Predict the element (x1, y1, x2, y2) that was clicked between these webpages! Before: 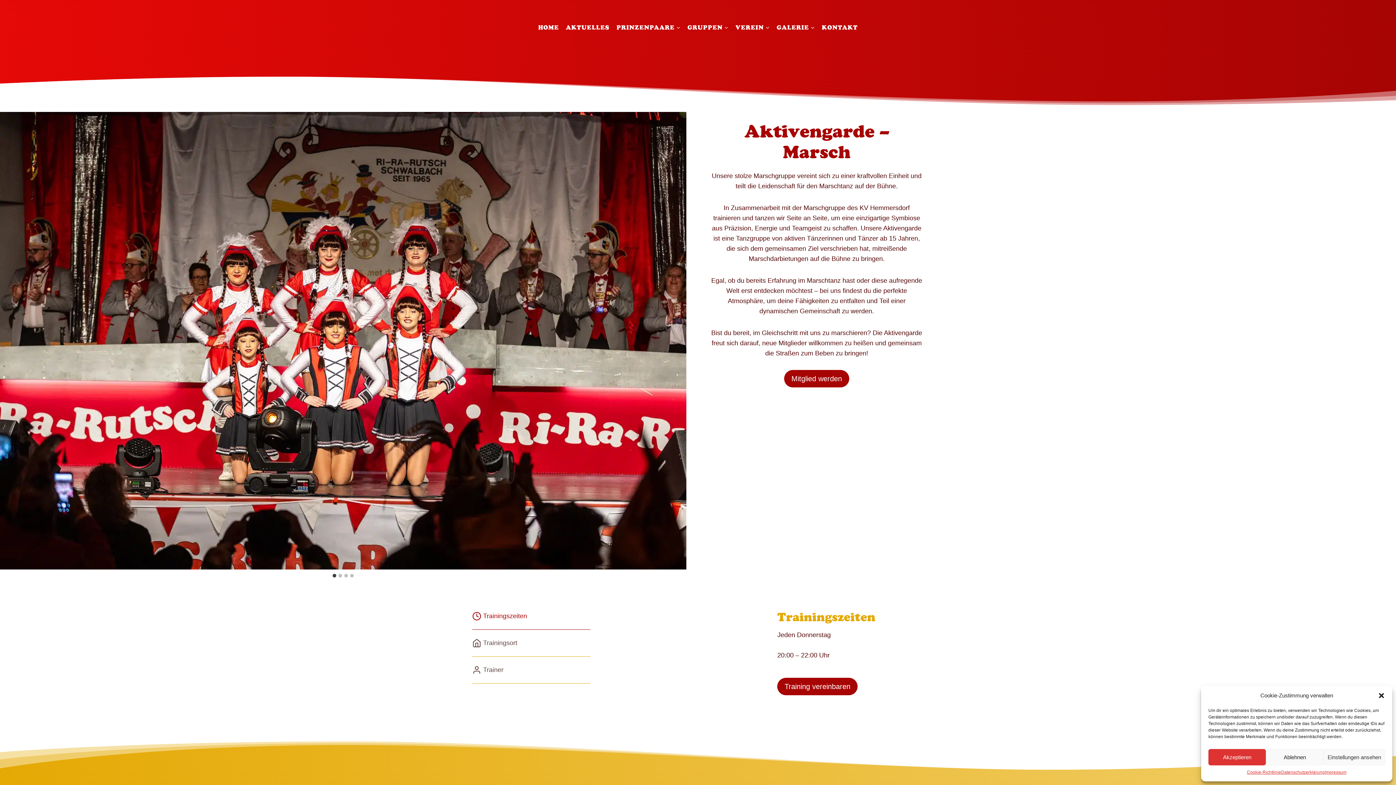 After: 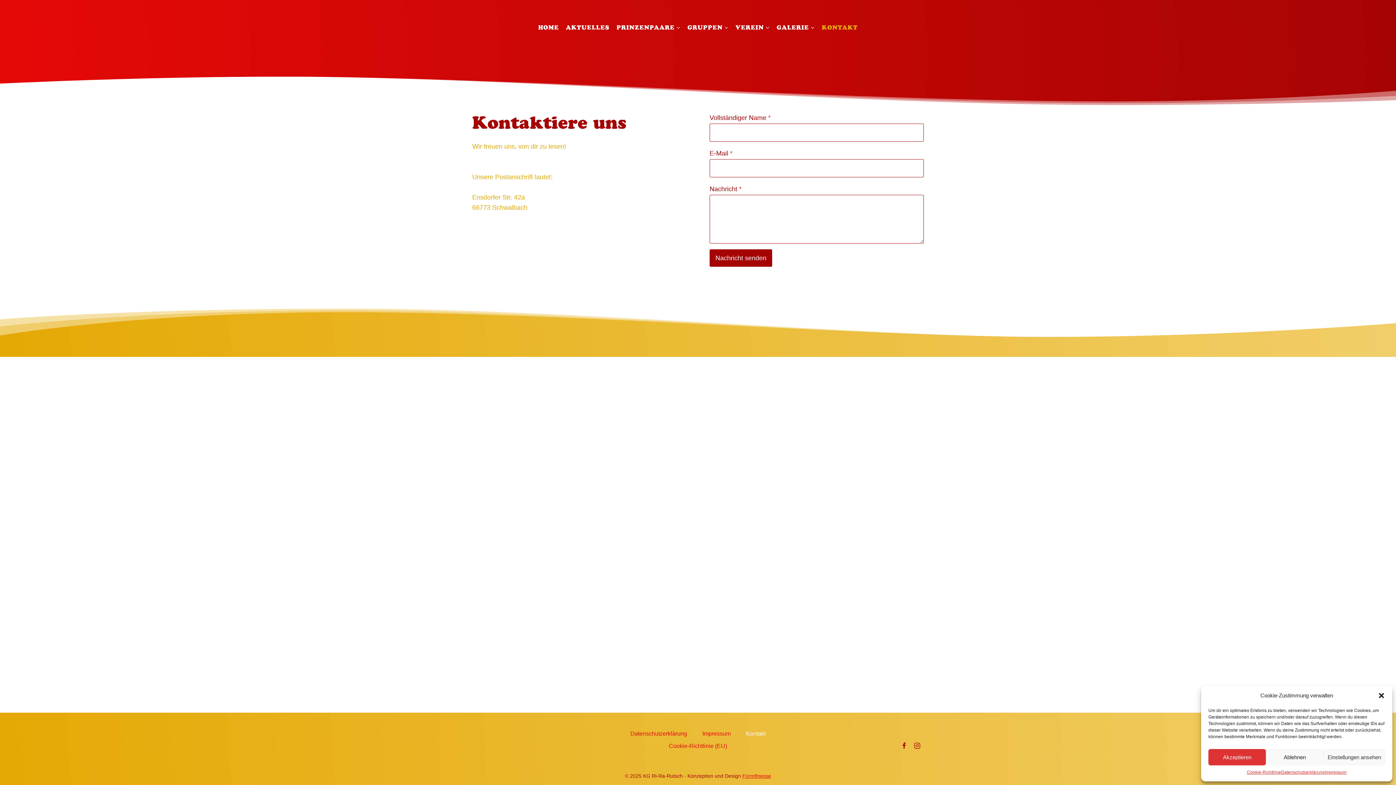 Action: bbox: (818, 19, 861, 35) label: KONTAKT